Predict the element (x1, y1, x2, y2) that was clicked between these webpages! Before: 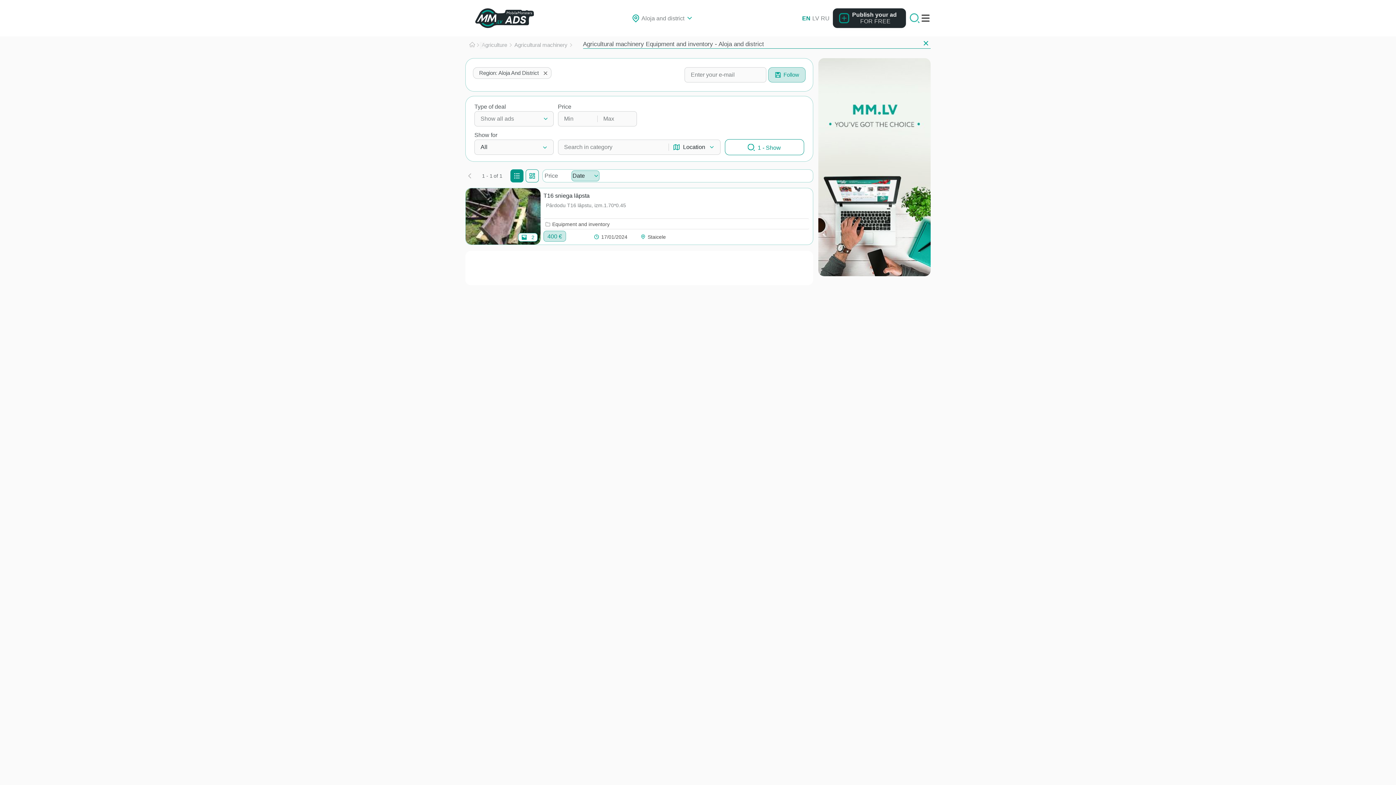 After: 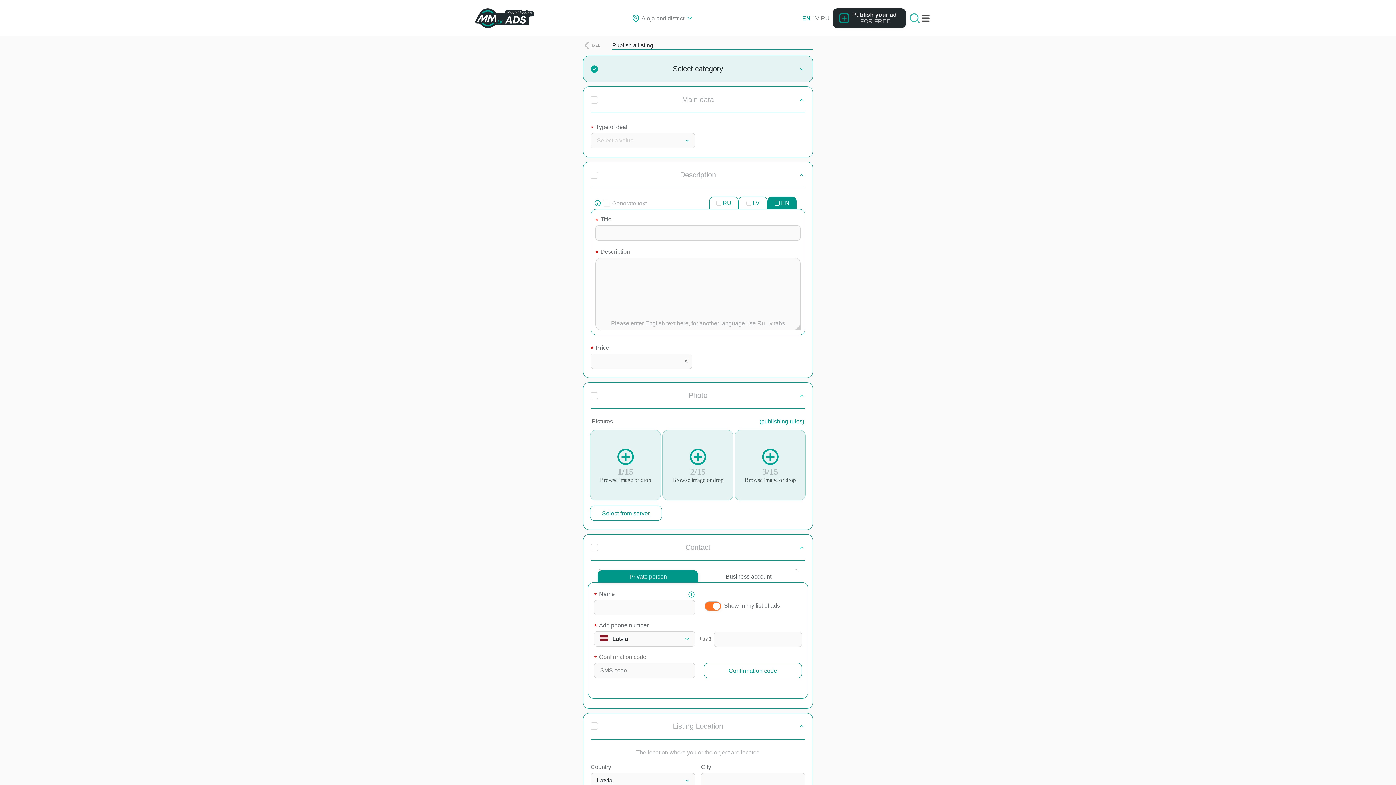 Action: label: Publish your ad
FOR FREE bbox: (833, 8, 906, 28)